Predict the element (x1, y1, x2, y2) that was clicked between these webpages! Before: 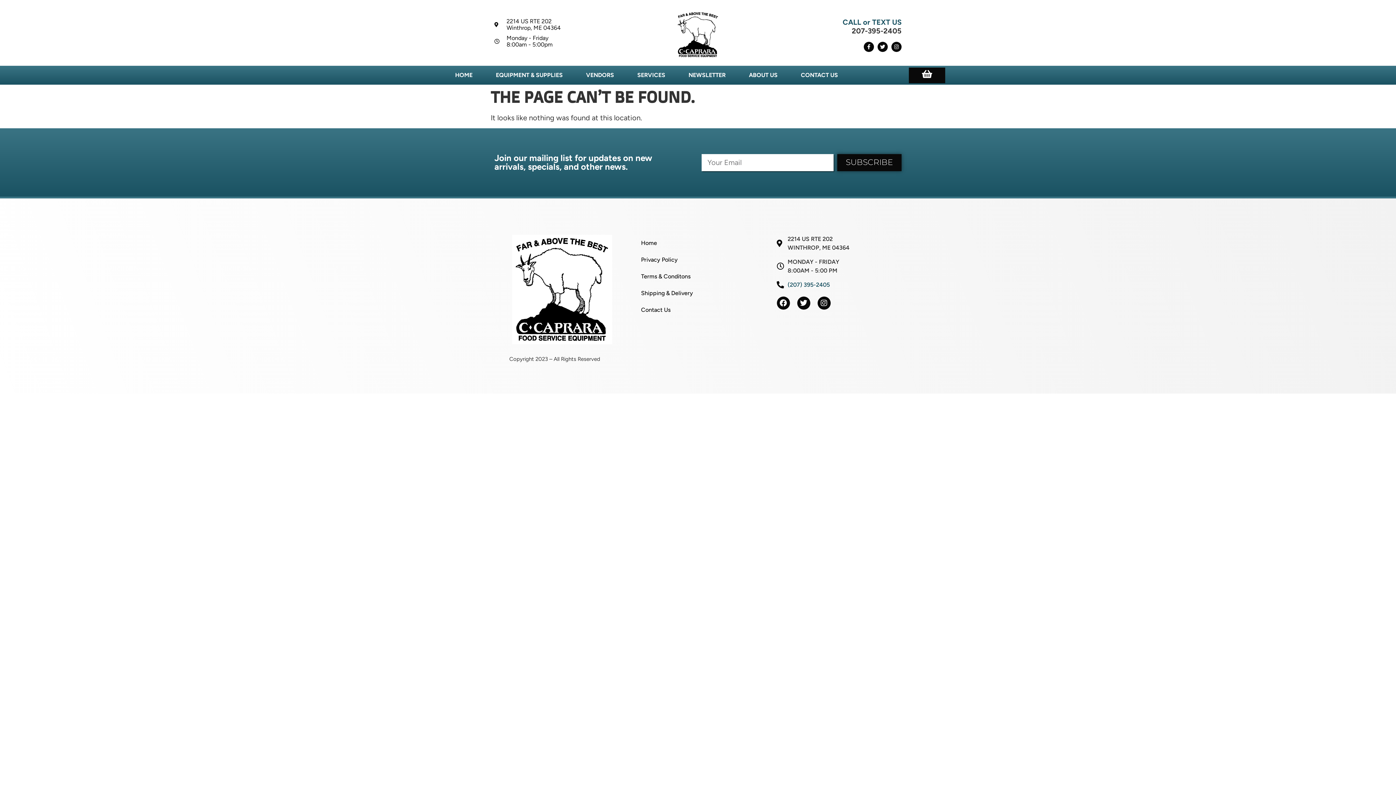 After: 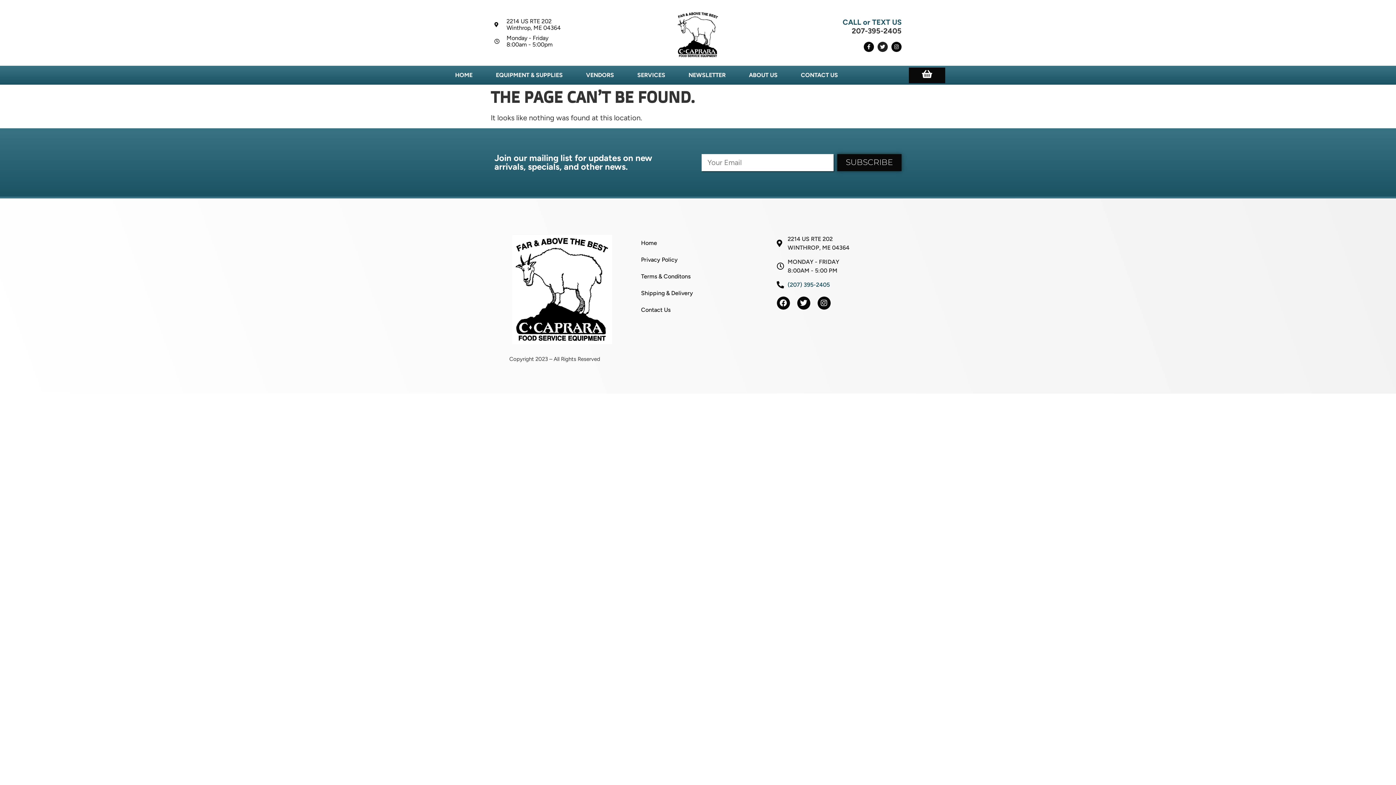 Action: bbox: (877, 41, 887, 51) label: Twitter